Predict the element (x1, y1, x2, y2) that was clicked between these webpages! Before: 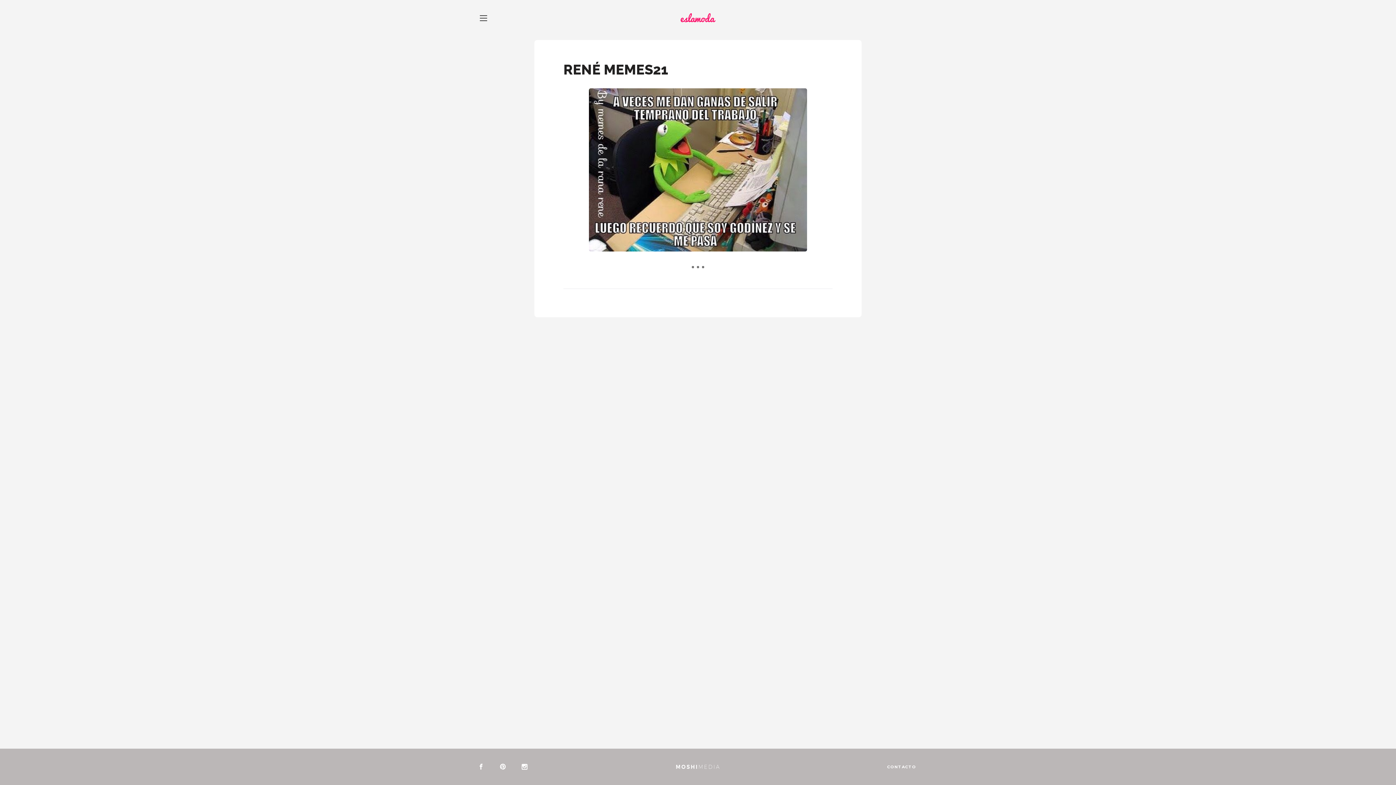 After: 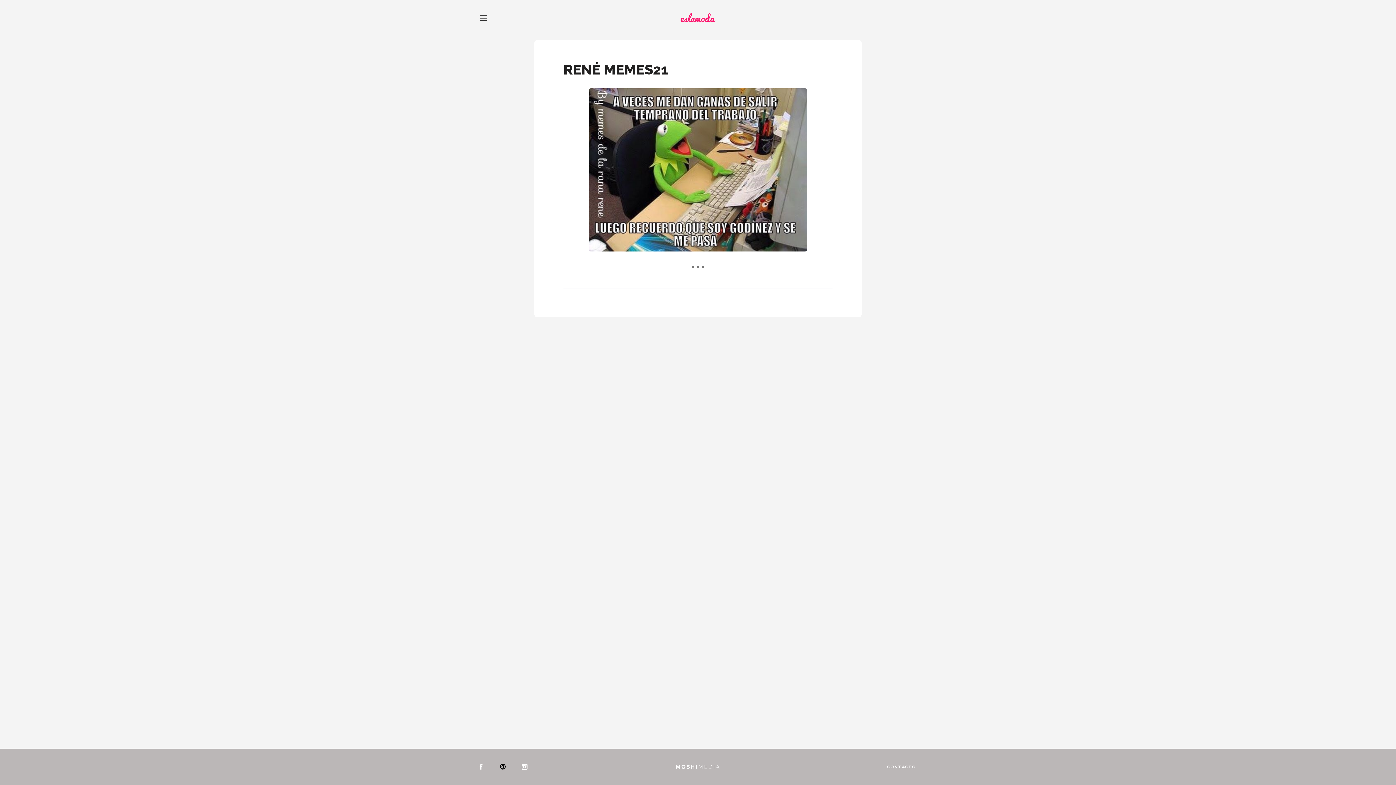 Action: bbox: (492, 756, 514, 778) label: Pinterest